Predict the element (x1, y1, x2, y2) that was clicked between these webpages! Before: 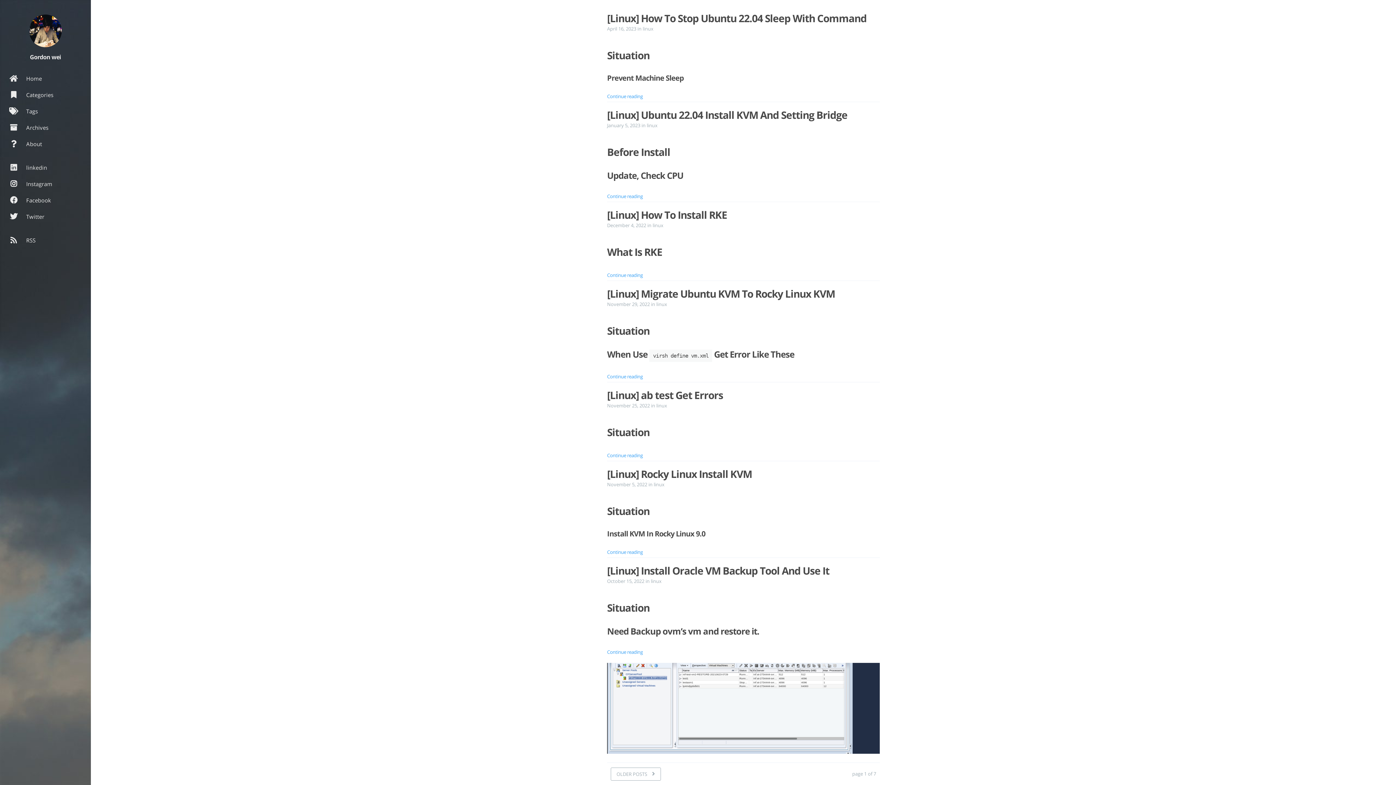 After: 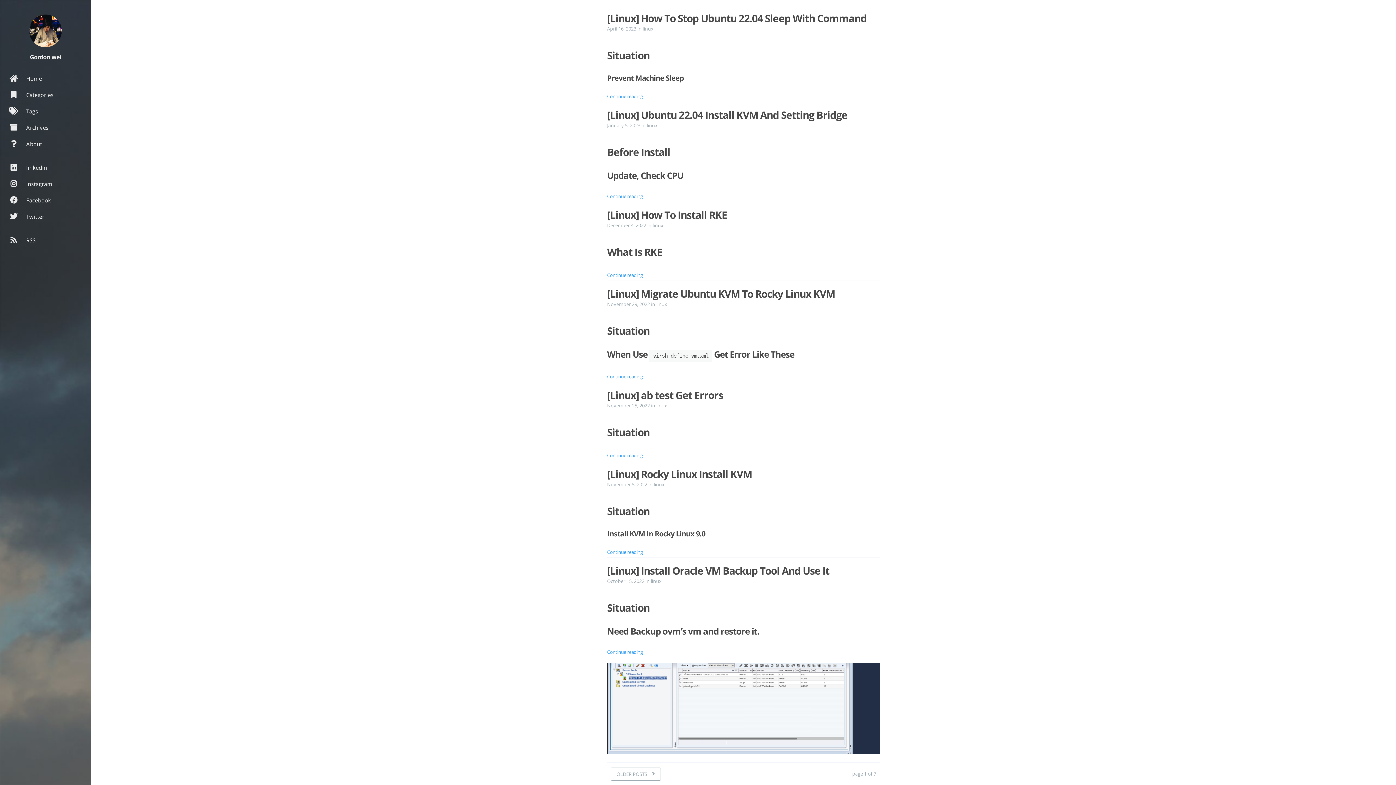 Action: label: linux bbox: (642, 25, 653, 32)